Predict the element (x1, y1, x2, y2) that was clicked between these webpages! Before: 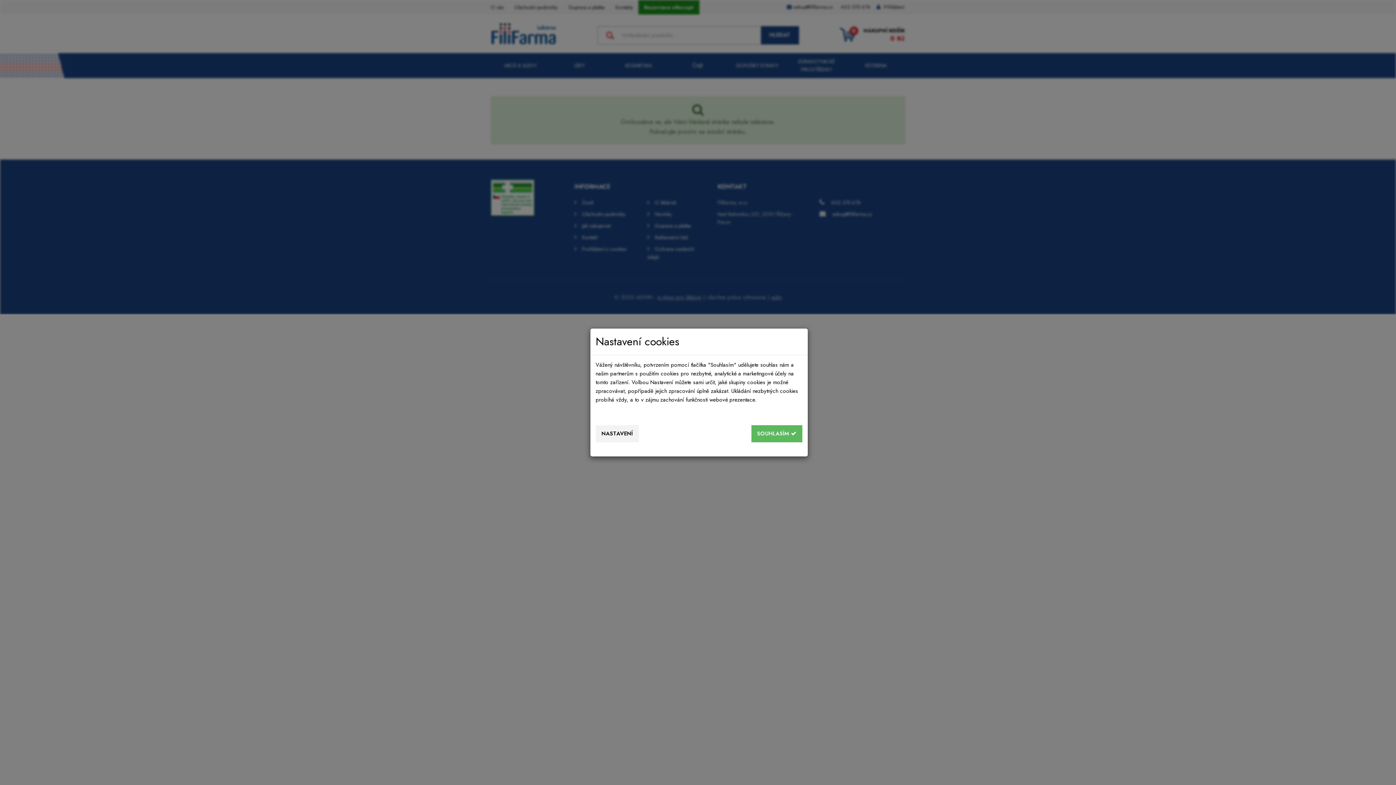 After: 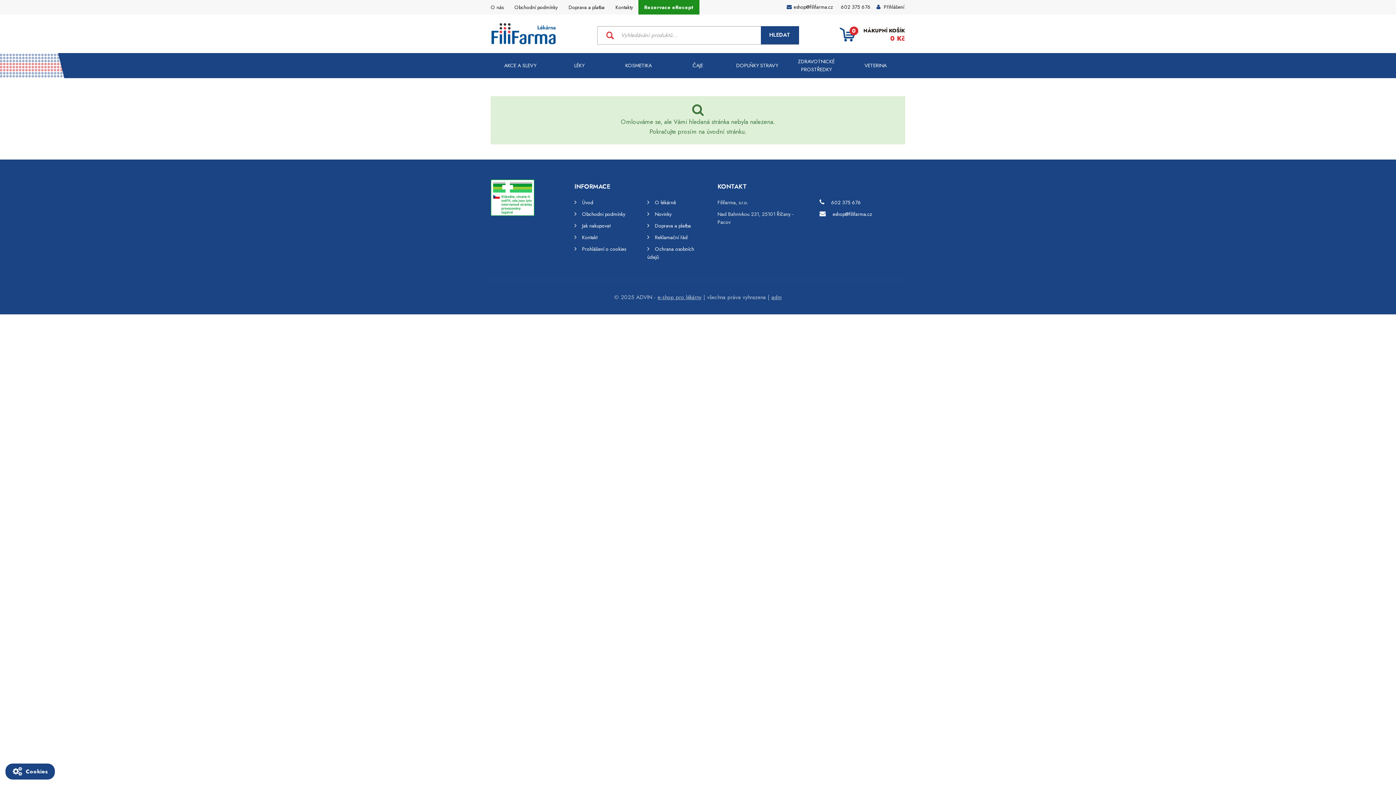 Action: bbox: (751, 425, 802, 442) label: SOUHLASÍM 